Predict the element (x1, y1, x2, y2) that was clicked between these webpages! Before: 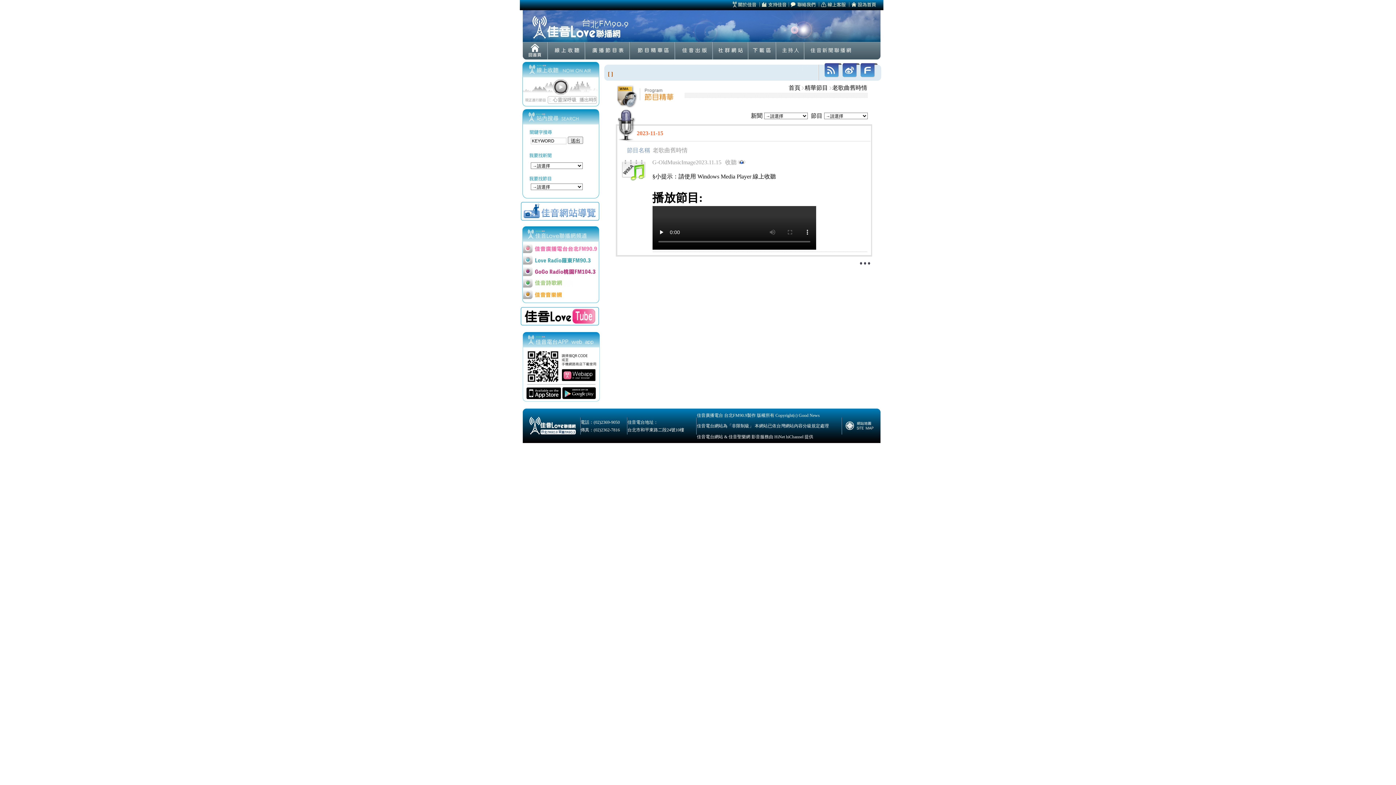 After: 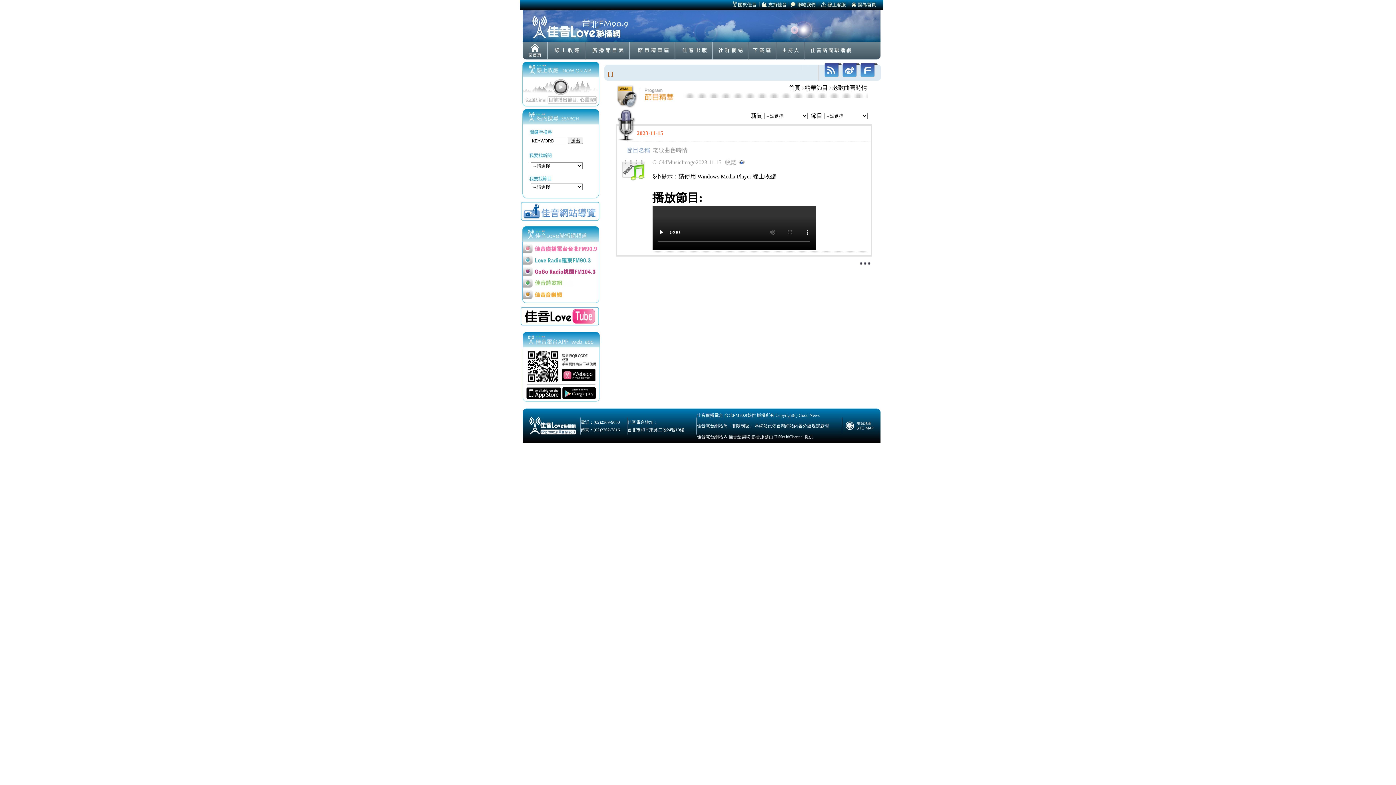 Action: bbox: (622, 176, 645, 182)